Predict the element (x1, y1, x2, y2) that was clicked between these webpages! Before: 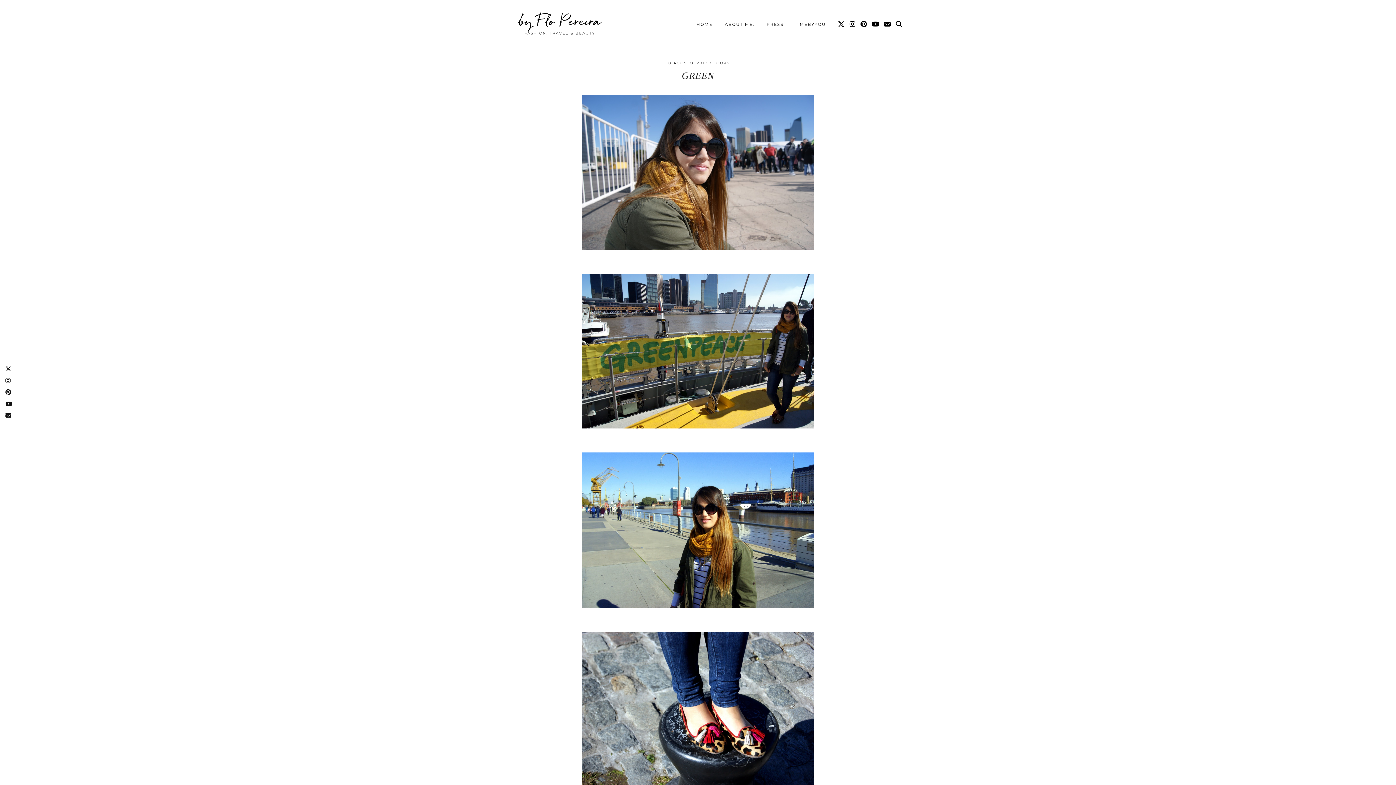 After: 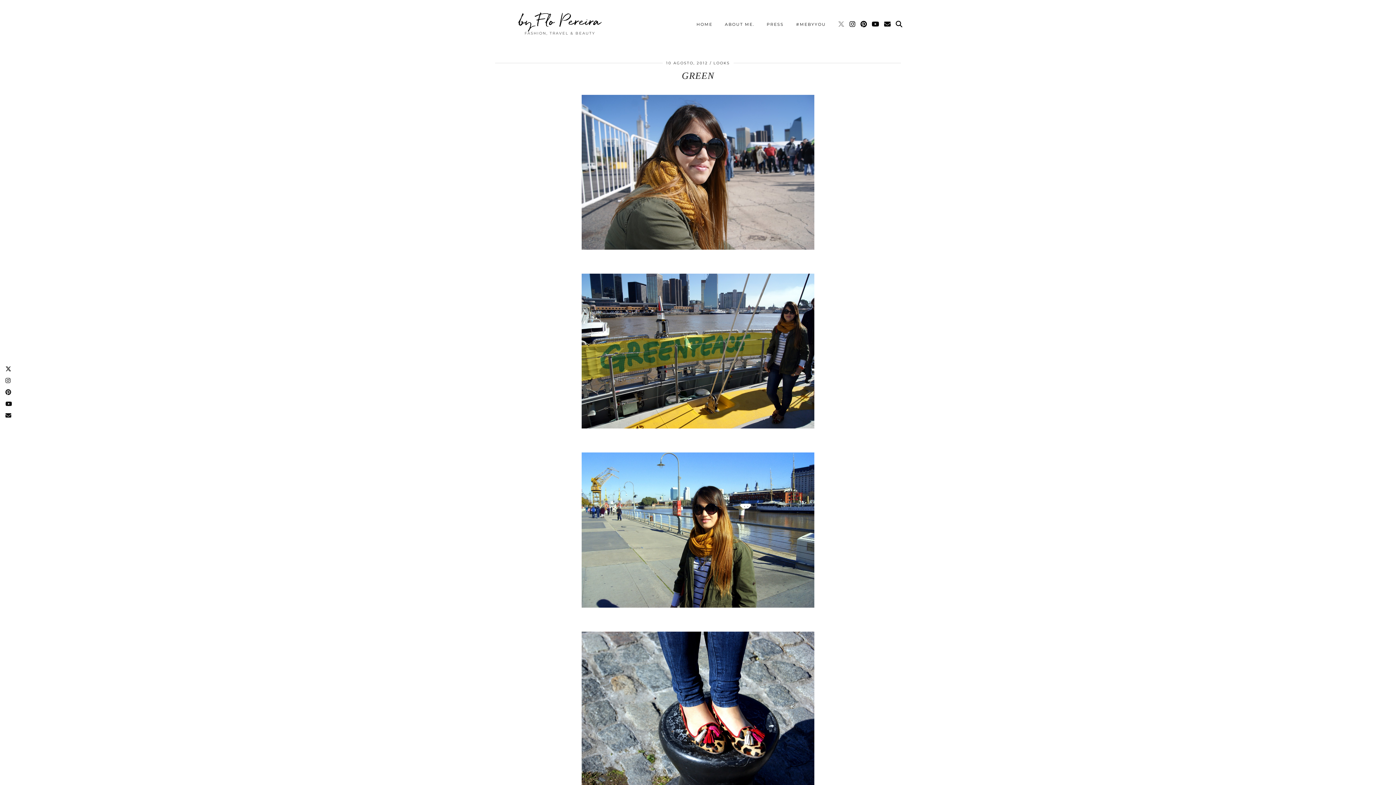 Action: bbox: (838, 17, 845, 31) label: Twitter